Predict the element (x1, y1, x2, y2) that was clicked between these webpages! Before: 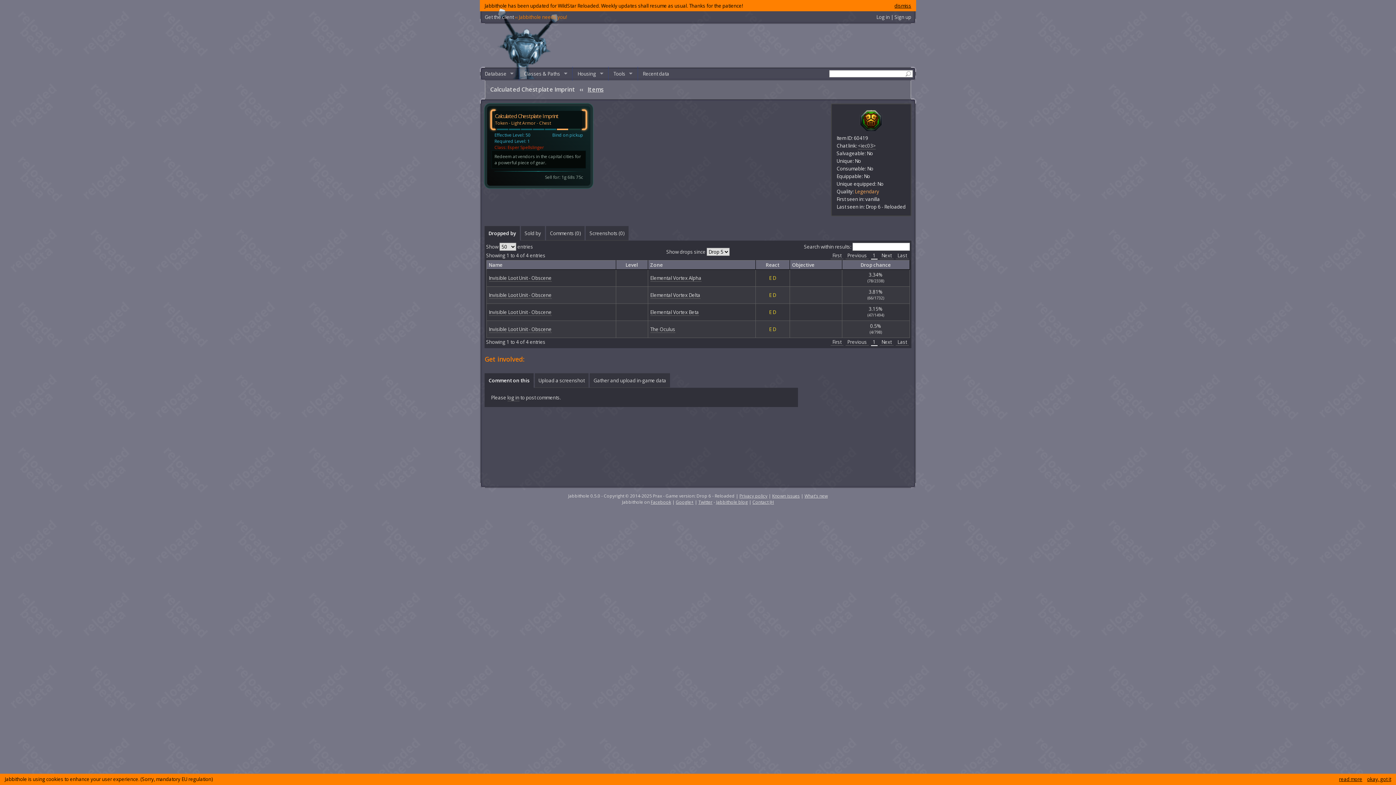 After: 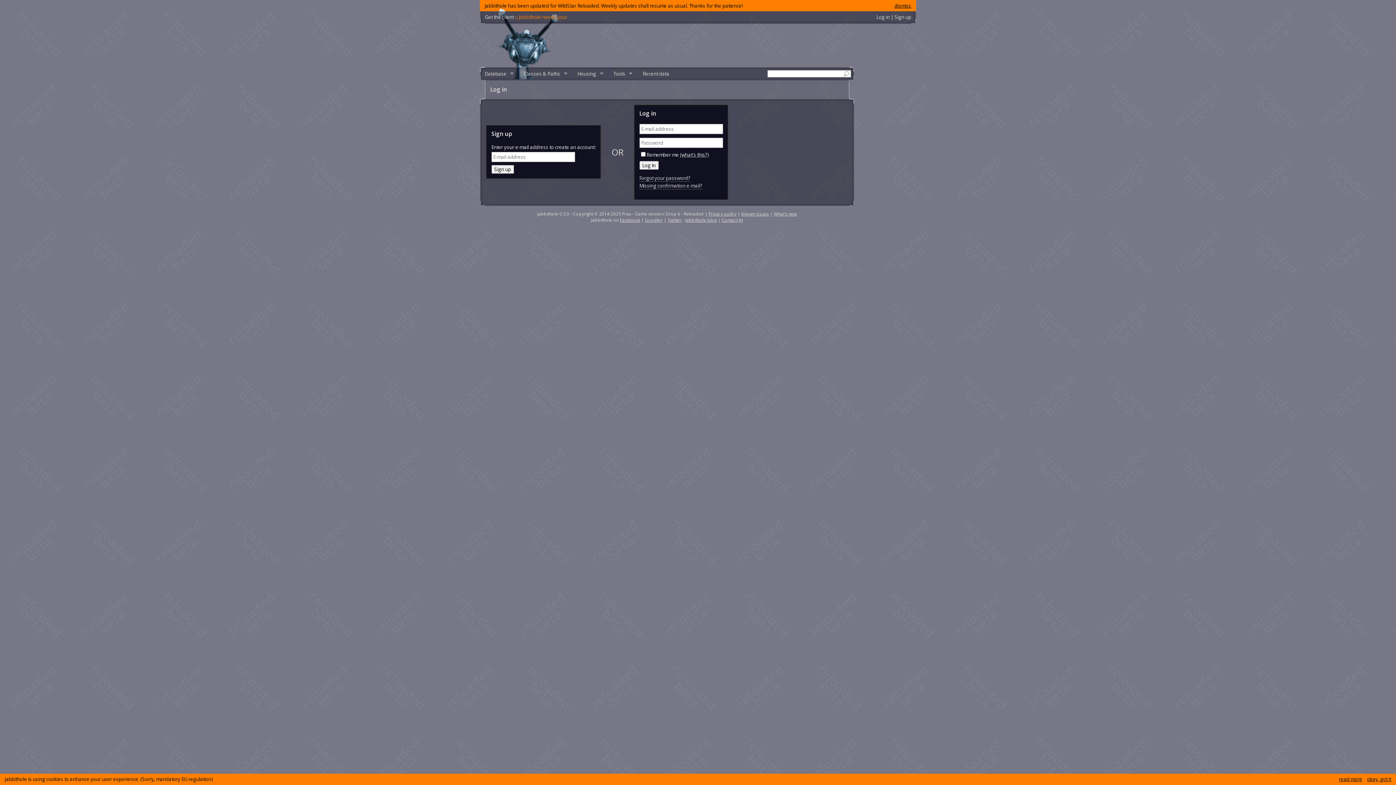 Action: label: Log in | Sign up bbox: (876, 13, 911, 20)